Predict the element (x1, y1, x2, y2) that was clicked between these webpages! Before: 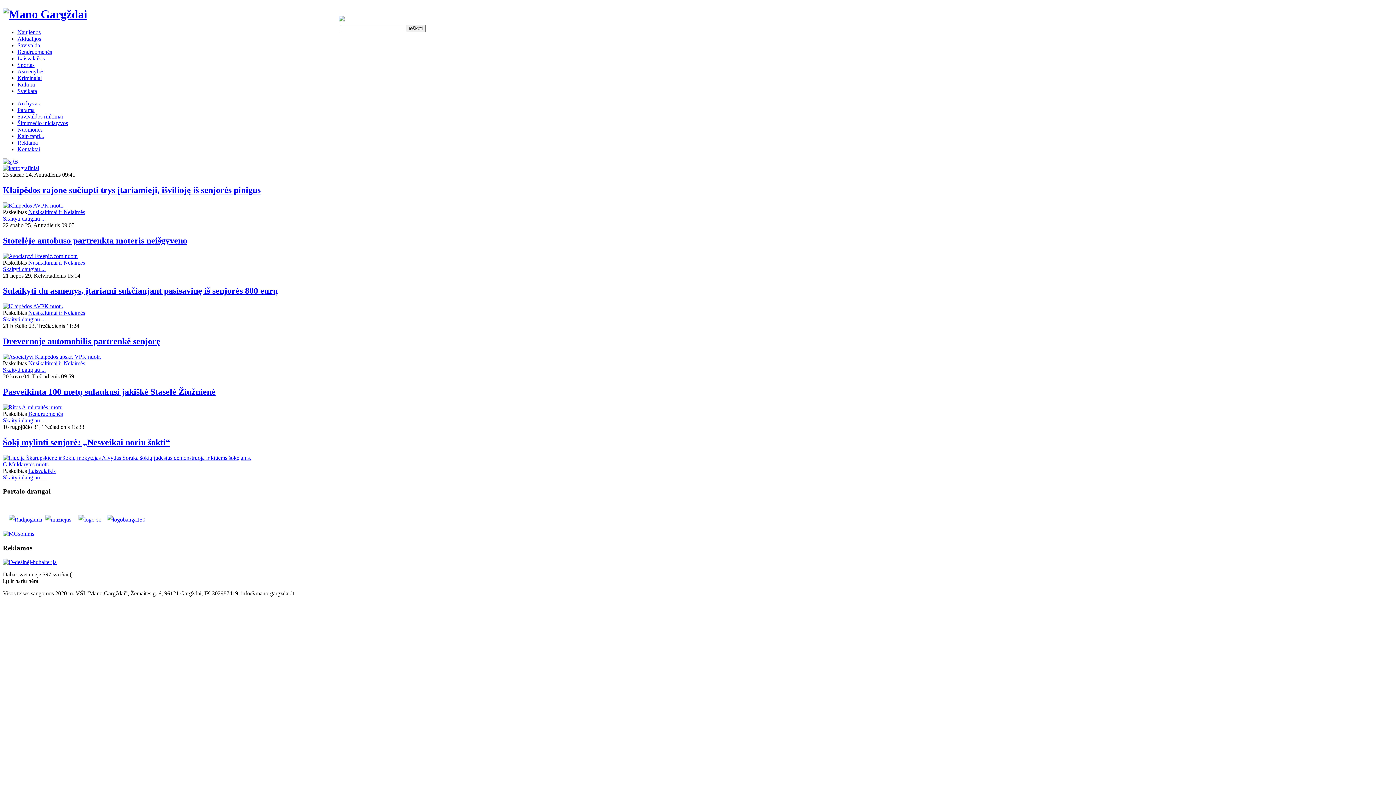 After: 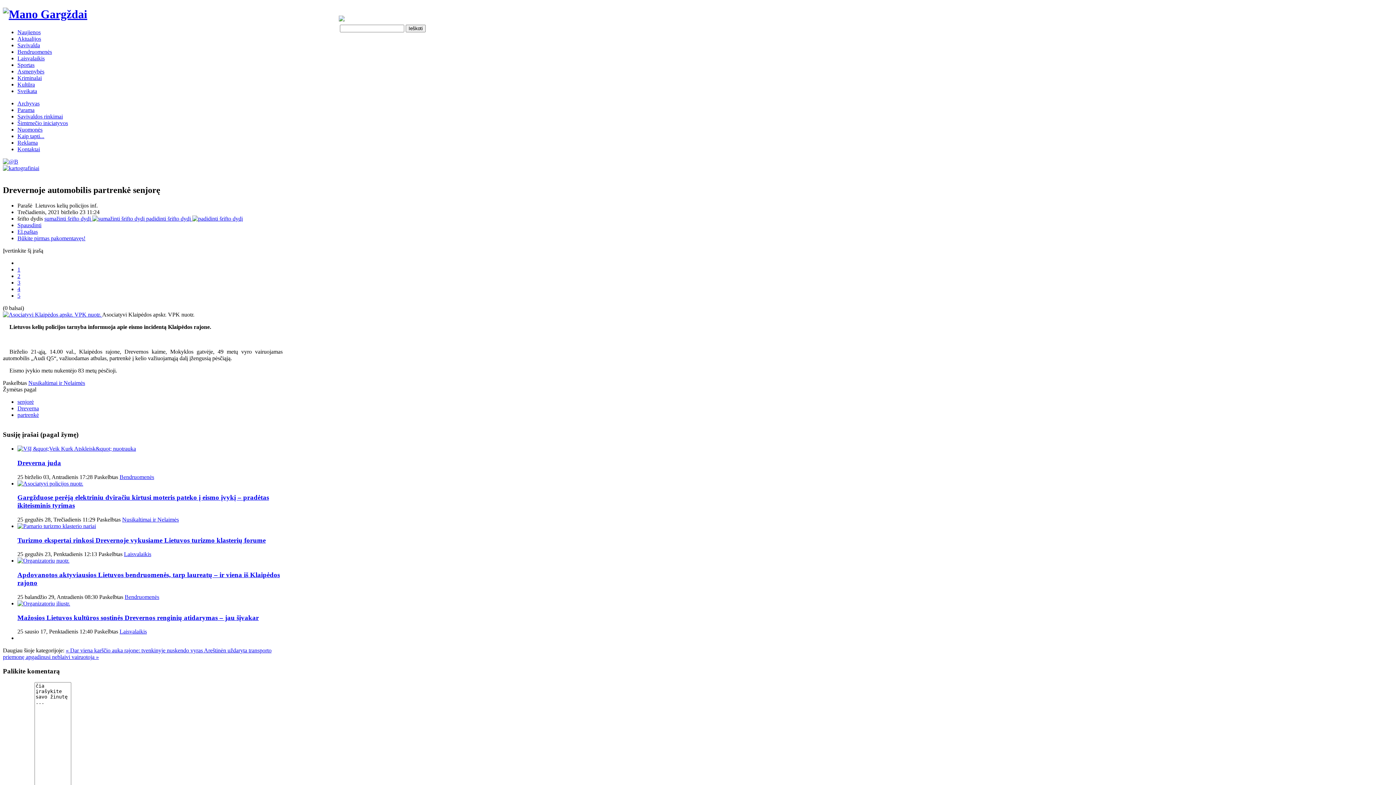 Action: label: Skaityti daugiau ... bbox: (2, 366, 45, 373)